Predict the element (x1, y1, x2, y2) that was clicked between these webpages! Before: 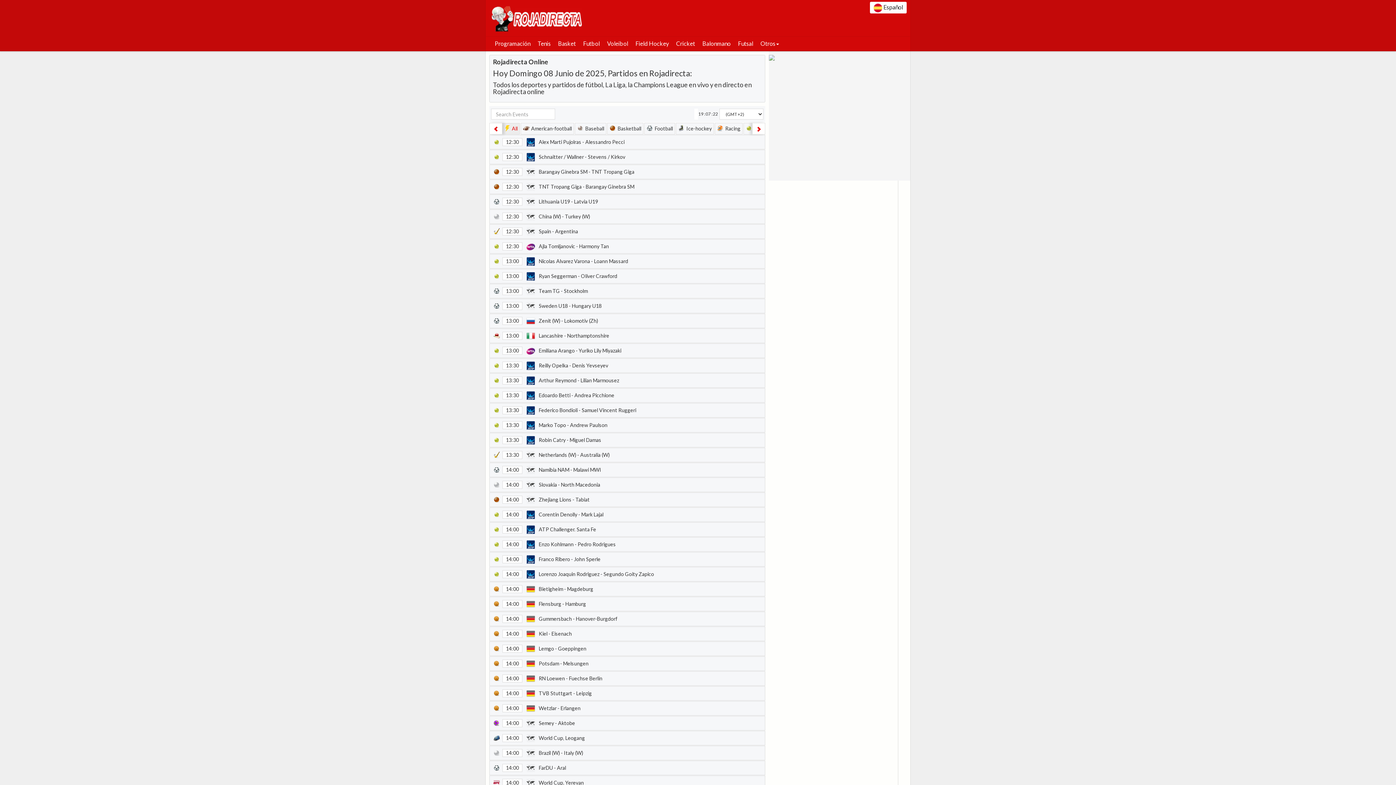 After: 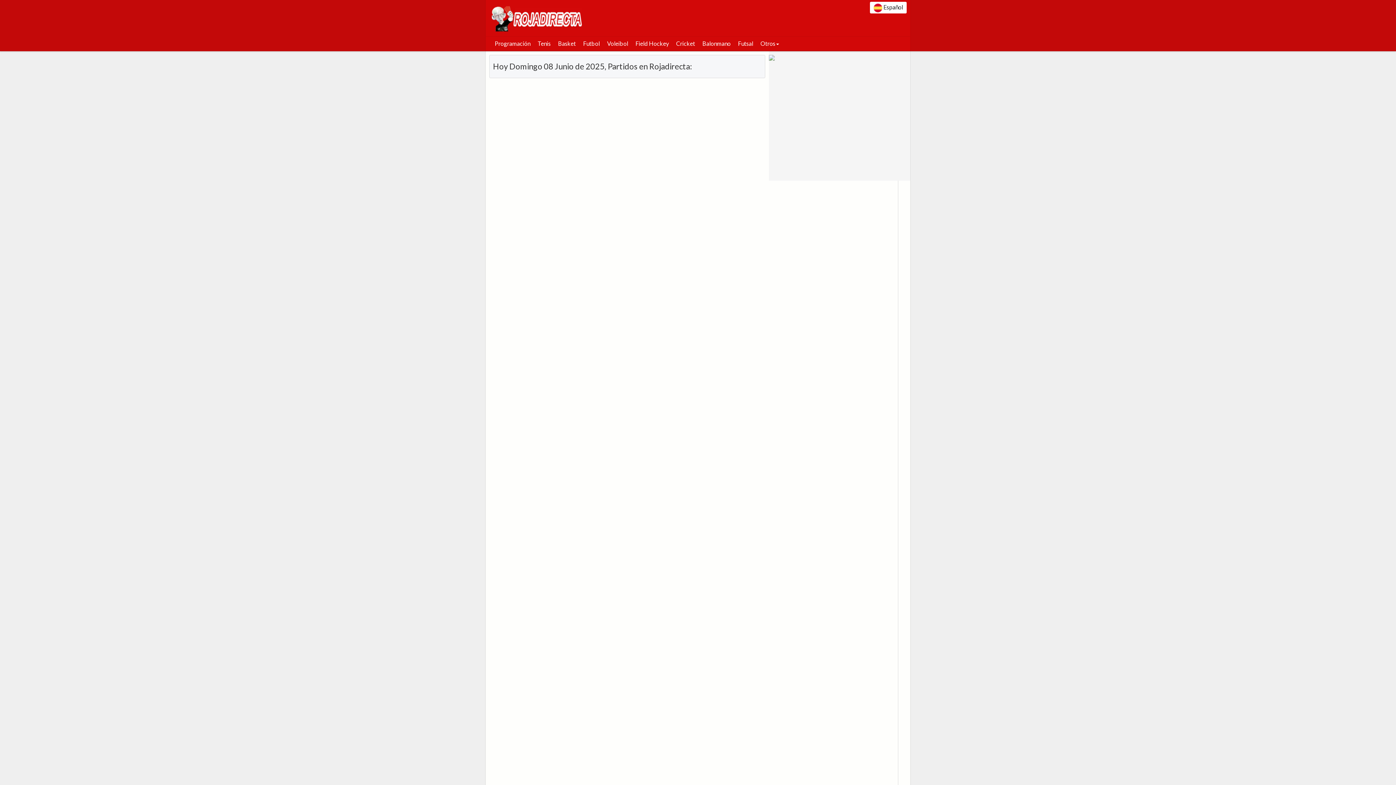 Action: label: Futbol bbox: (580, 38, 602, 49)